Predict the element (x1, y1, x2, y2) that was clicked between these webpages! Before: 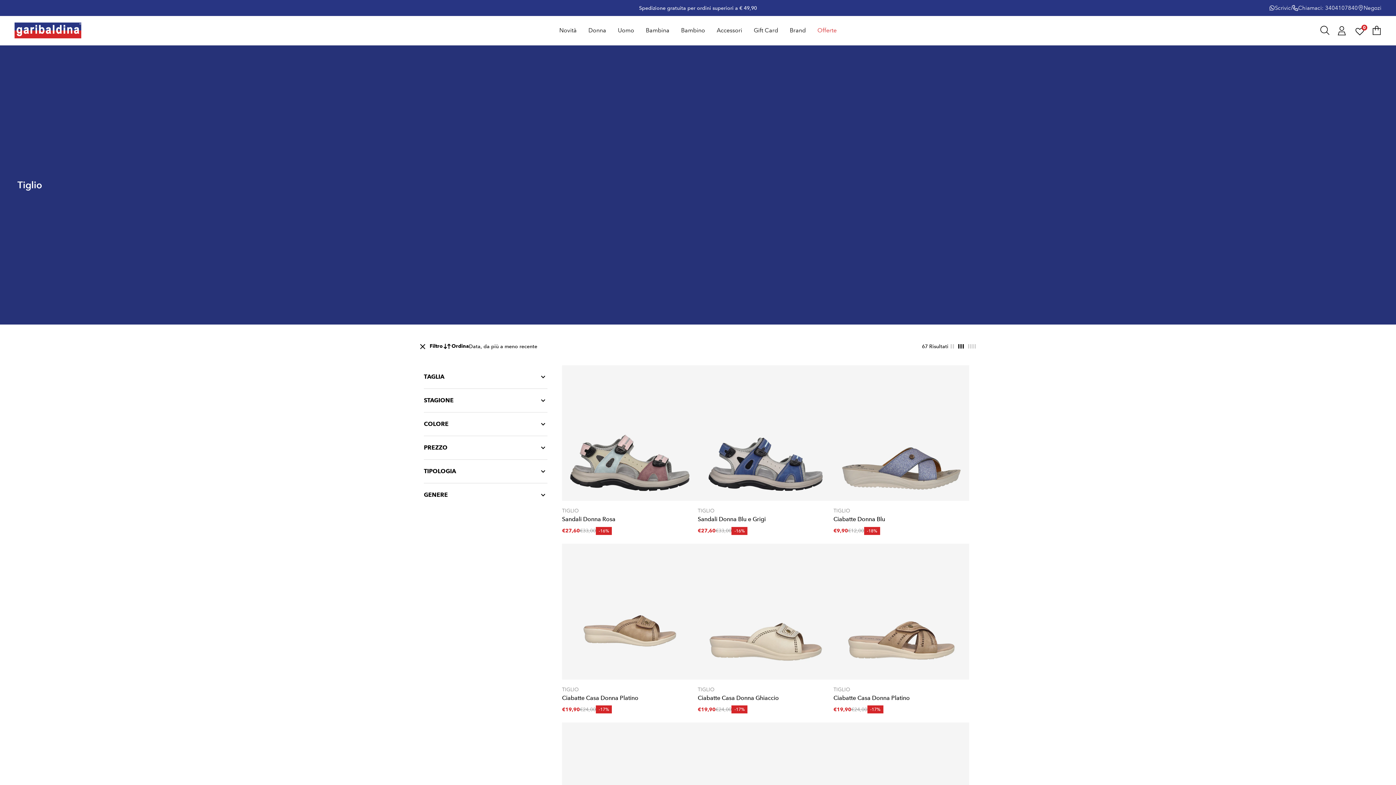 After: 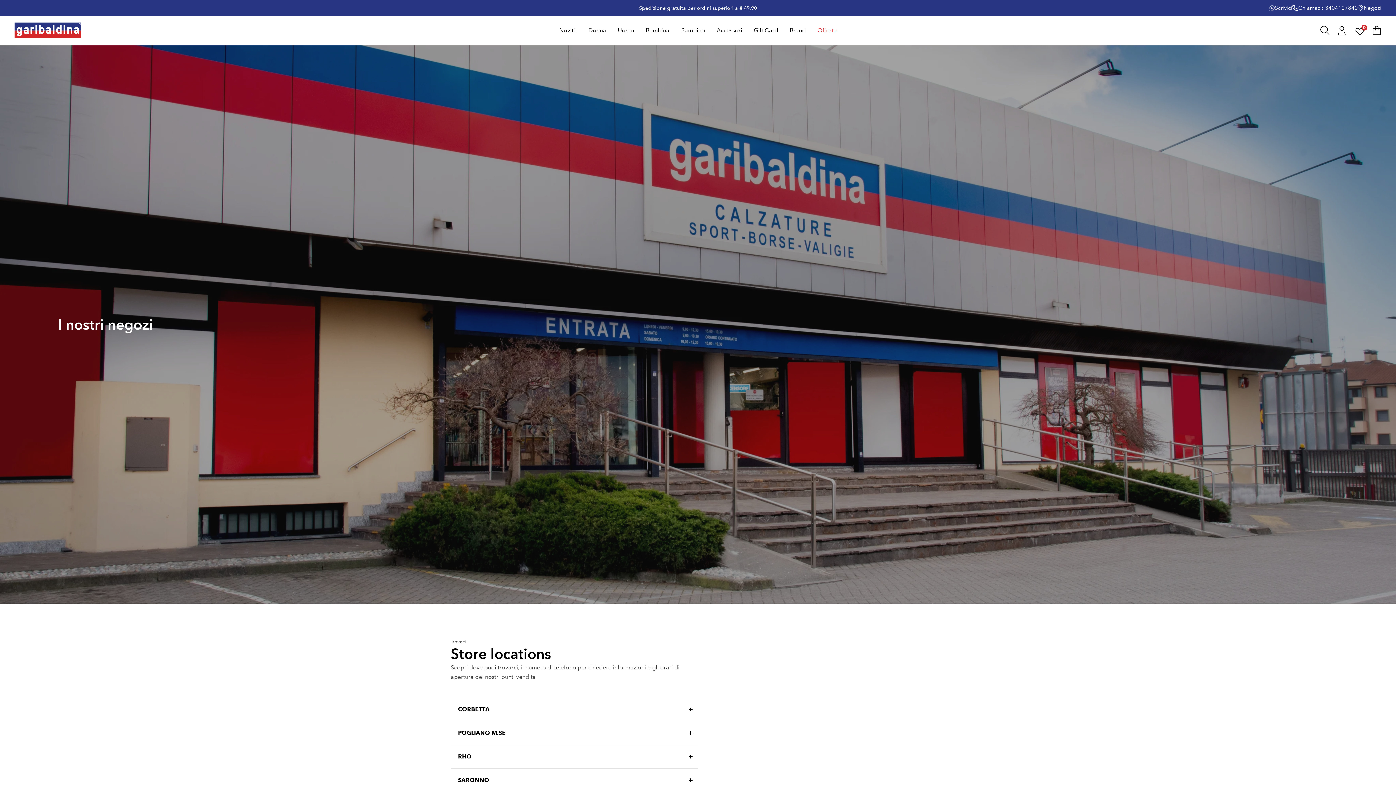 Action: label: Negozi bbox: (1364, 4, 1381, 12)